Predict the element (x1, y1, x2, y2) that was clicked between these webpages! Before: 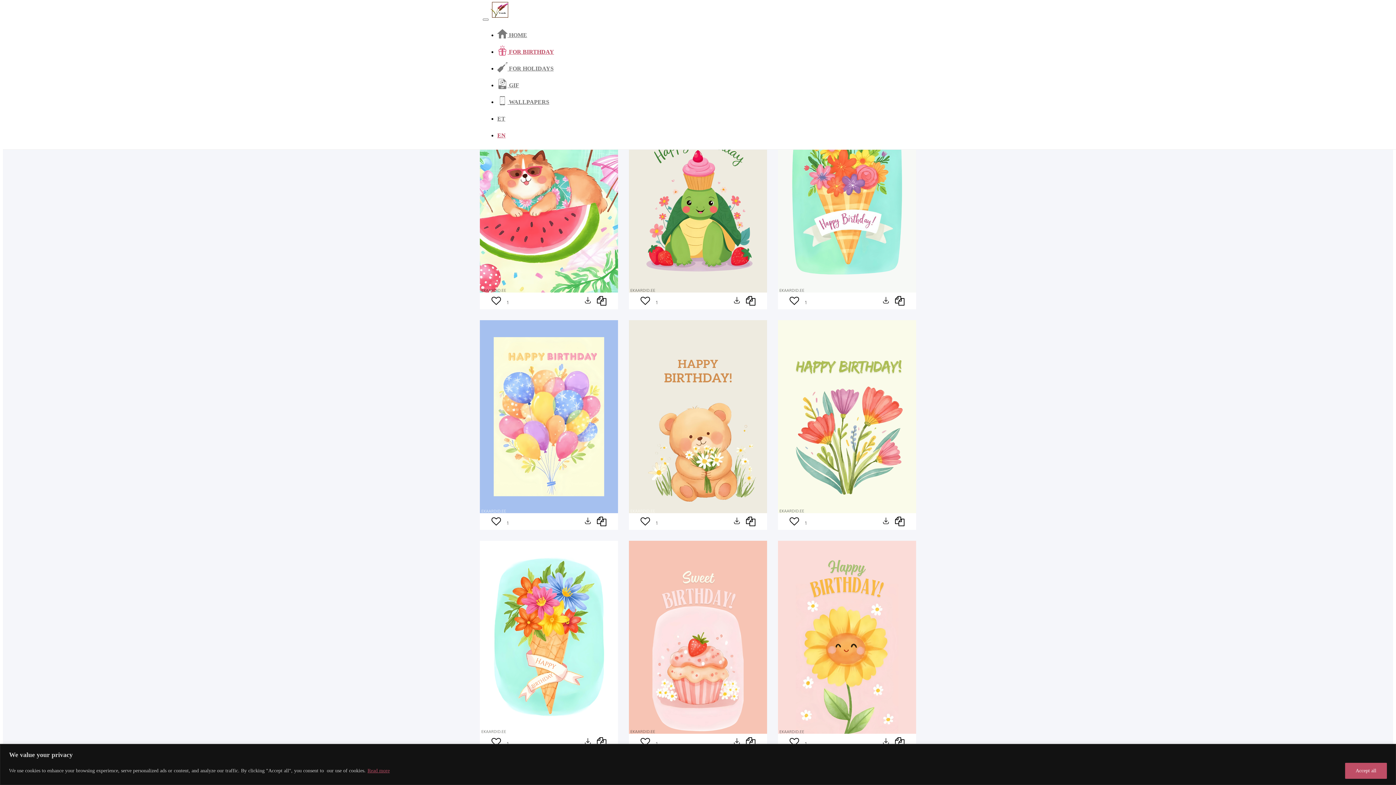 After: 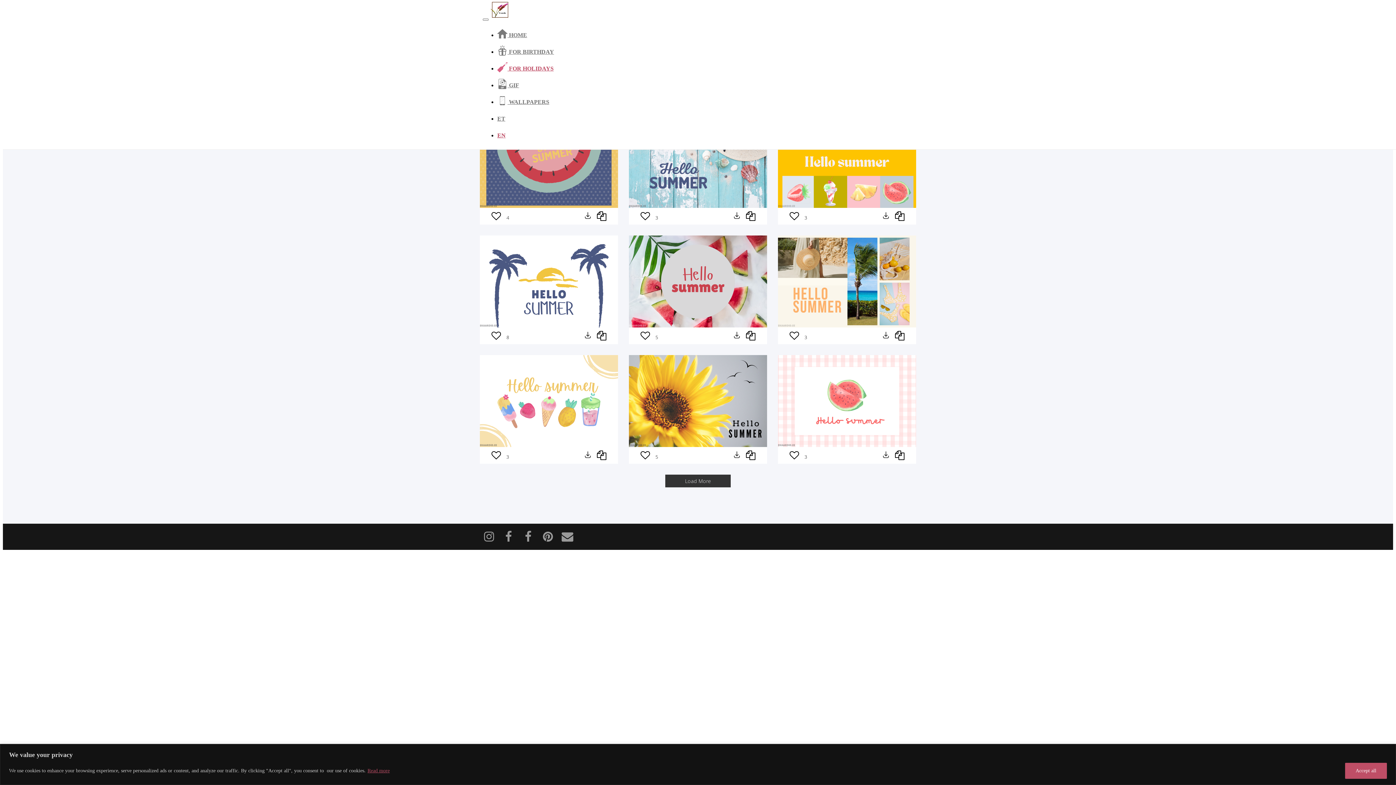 Action: bbox: (497, 65, 553, 71) label:  FOR HOLIDAYS